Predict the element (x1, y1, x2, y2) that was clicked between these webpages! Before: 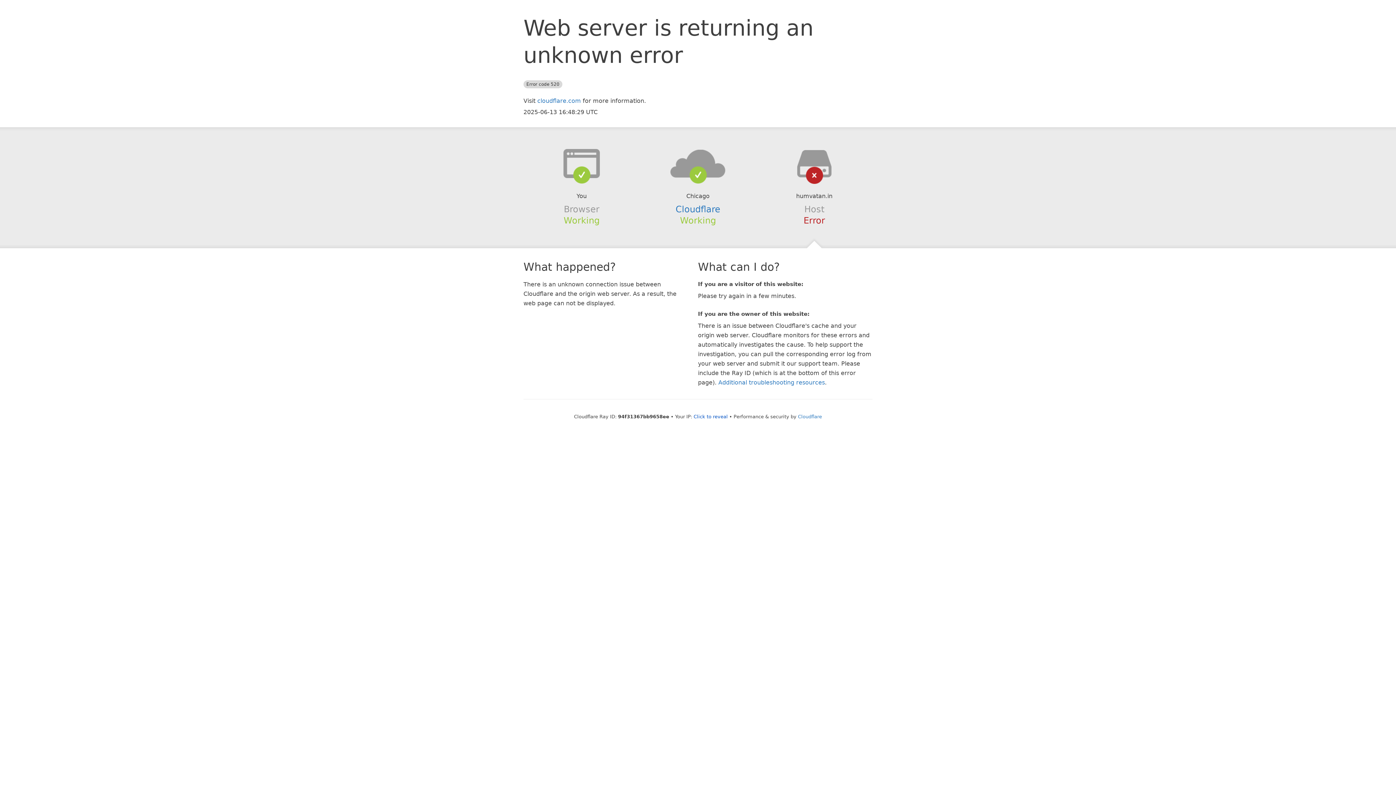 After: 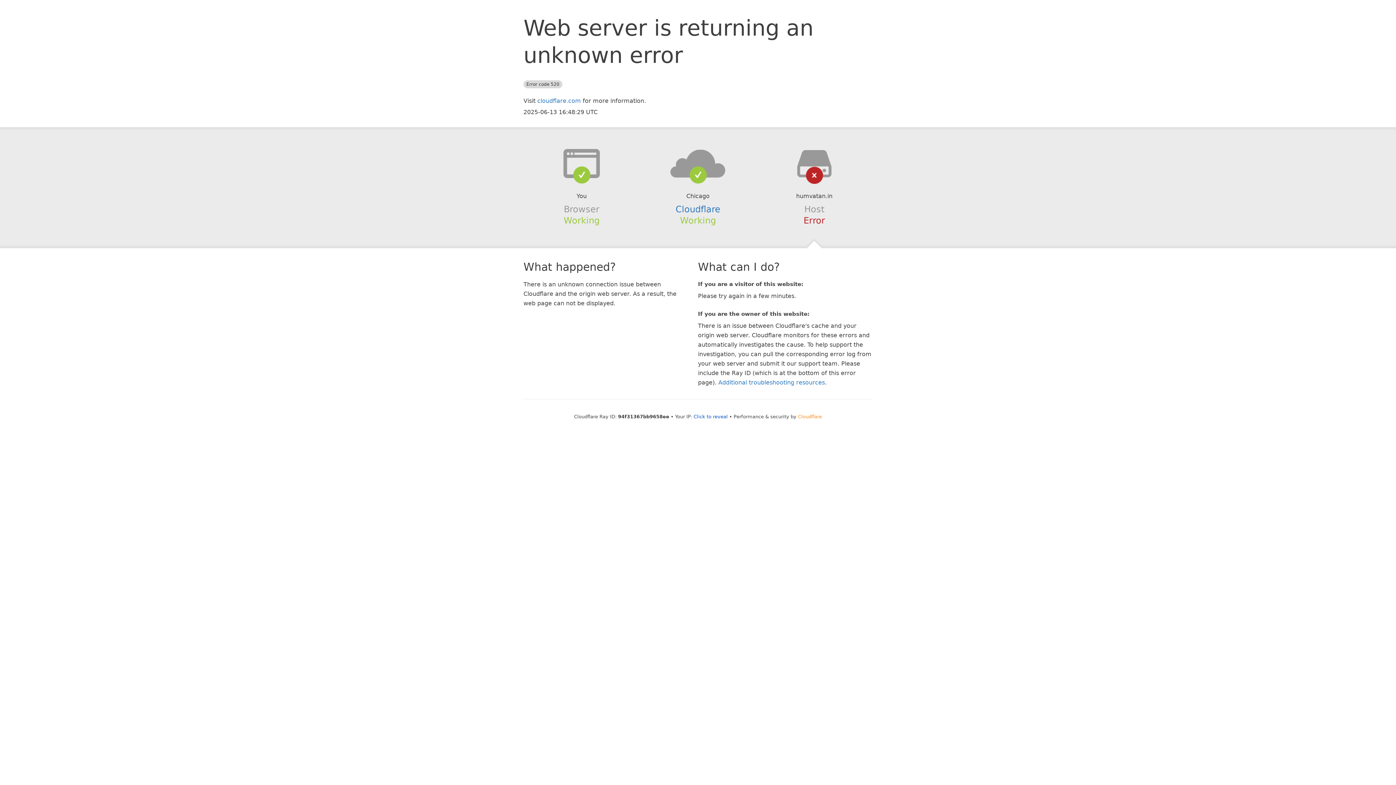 Action: label: Cloudflare bbox: (798, 414, 822, 419)